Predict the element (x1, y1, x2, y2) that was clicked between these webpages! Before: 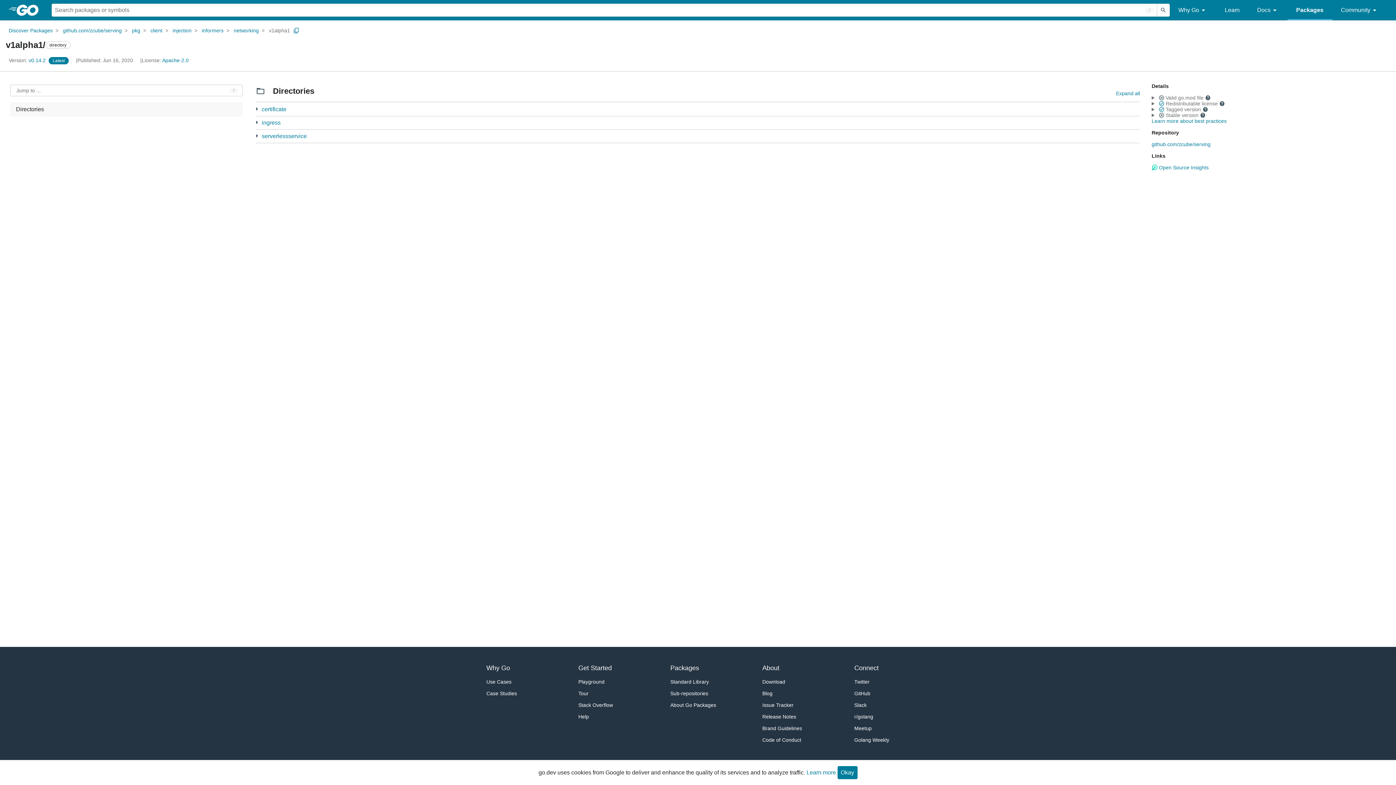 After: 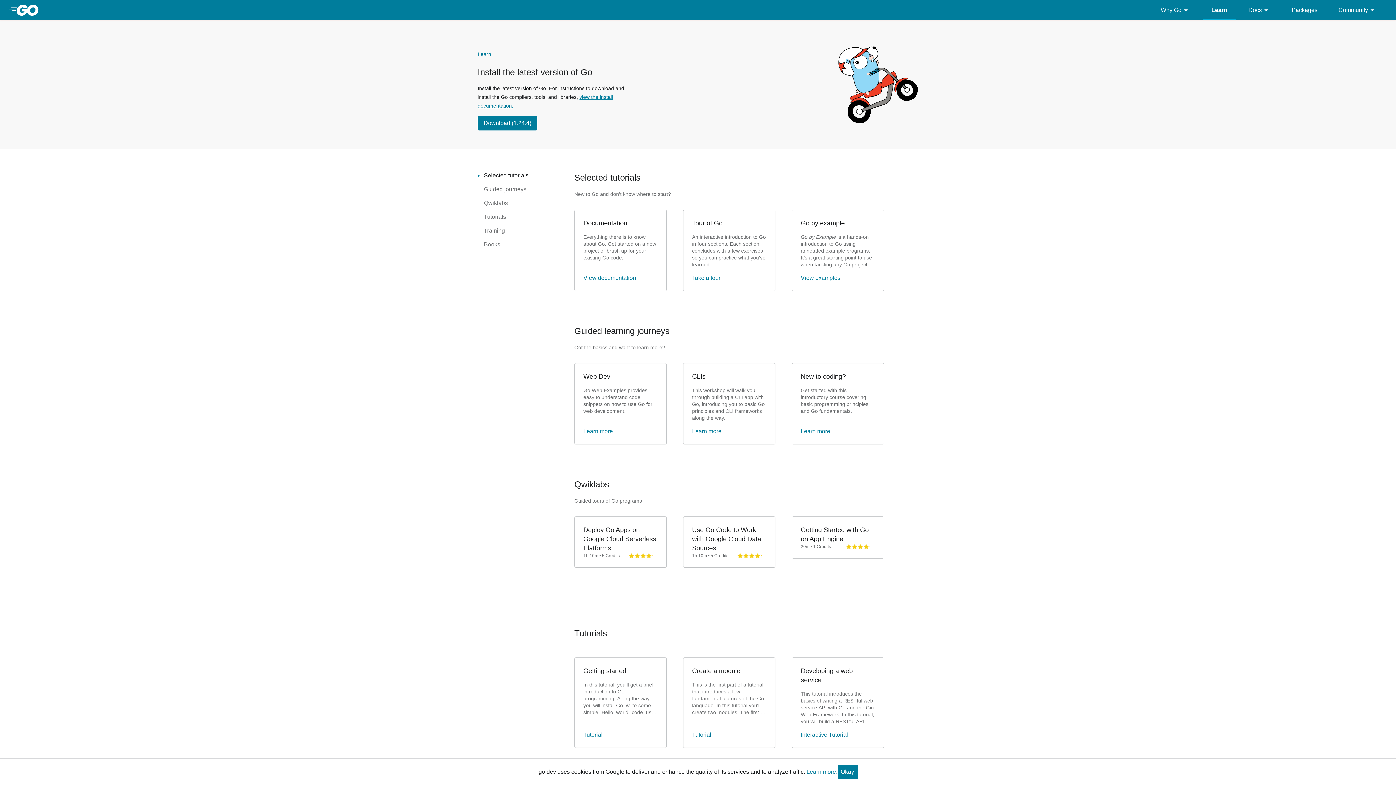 Action: bbox: (1216, 0, 1248, 20) label: Learn